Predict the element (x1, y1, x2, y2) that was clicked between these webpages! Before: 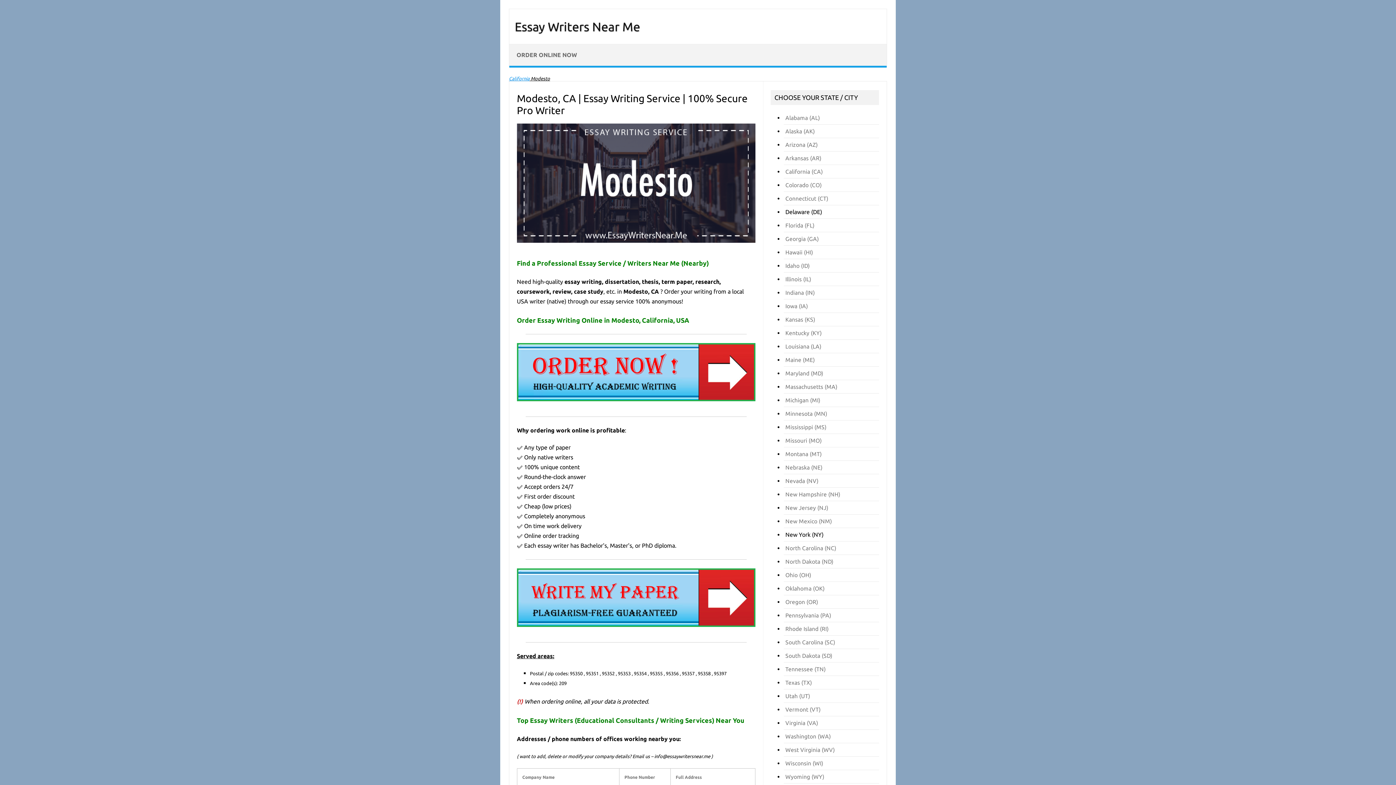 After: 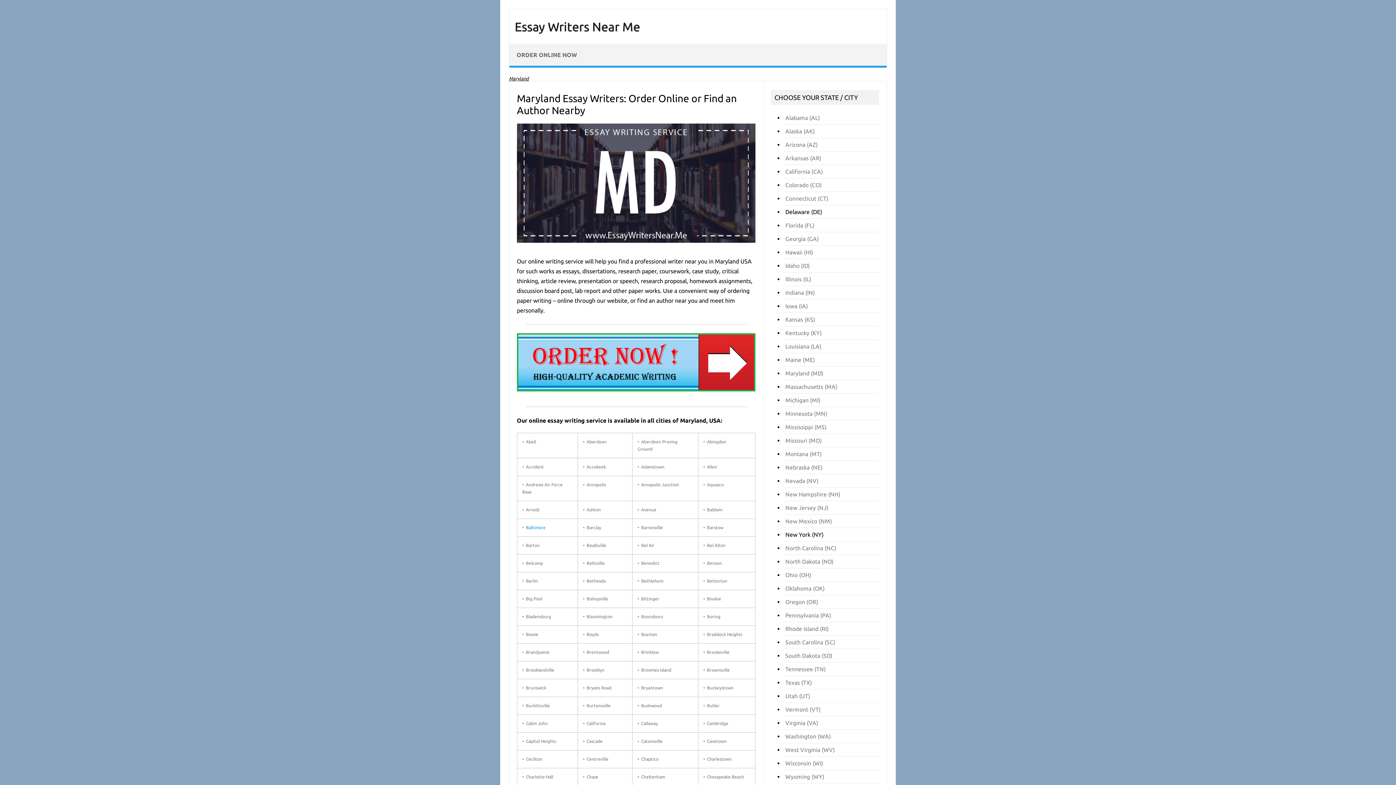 Action: bbox: (785, 370, 823, 376) label: Maryland (MD)